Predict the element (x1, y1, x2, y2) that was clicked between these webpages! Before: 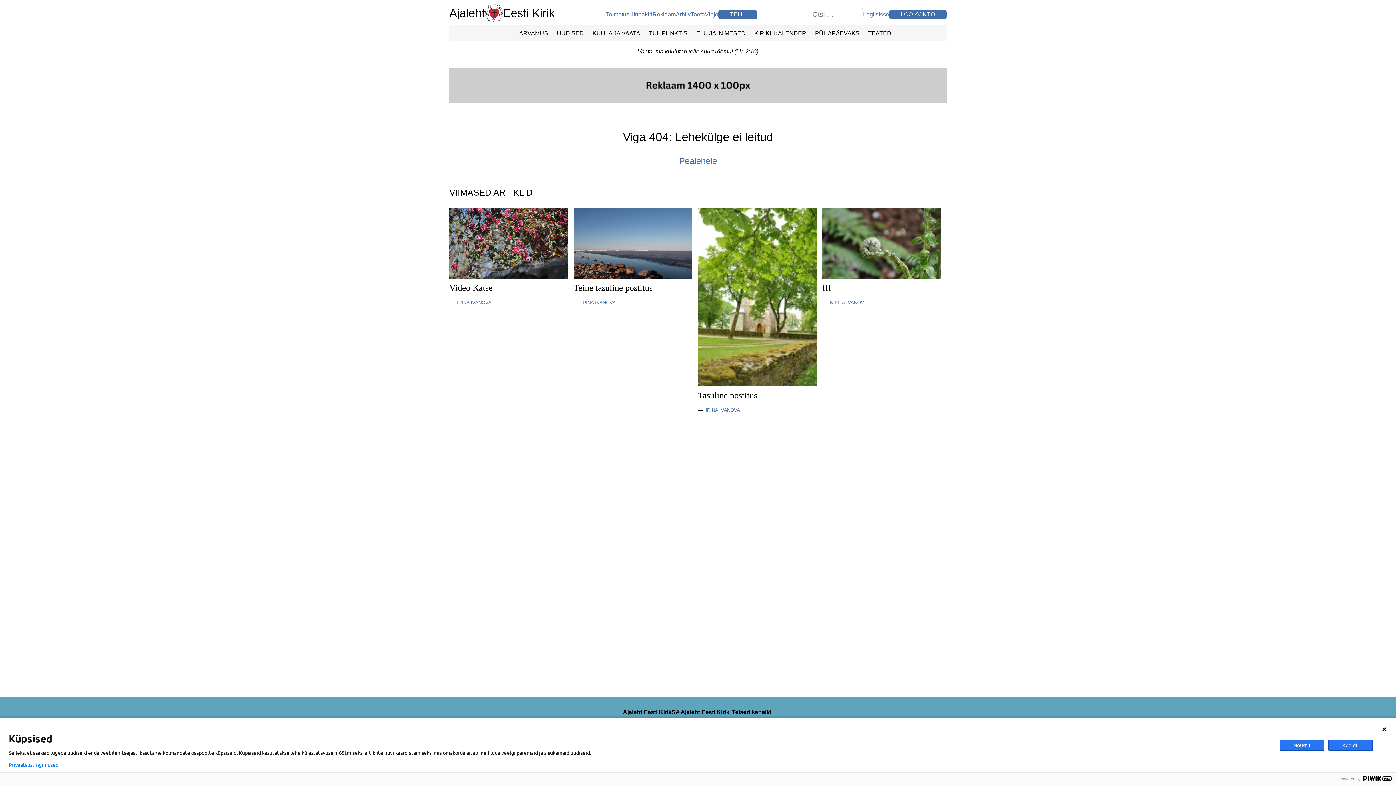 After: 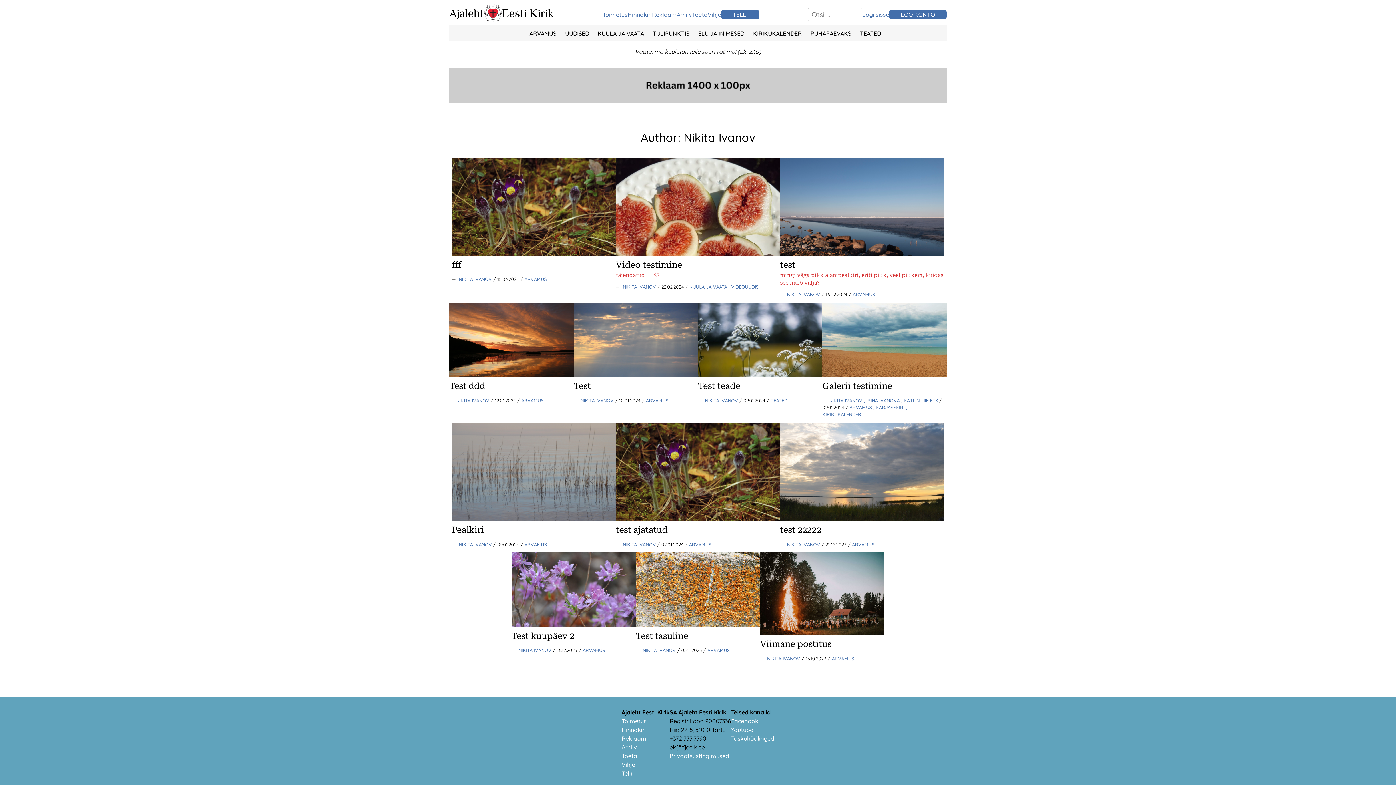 Action: bbox: (830, 300, 864, 305) label: NIKITA IVANOV